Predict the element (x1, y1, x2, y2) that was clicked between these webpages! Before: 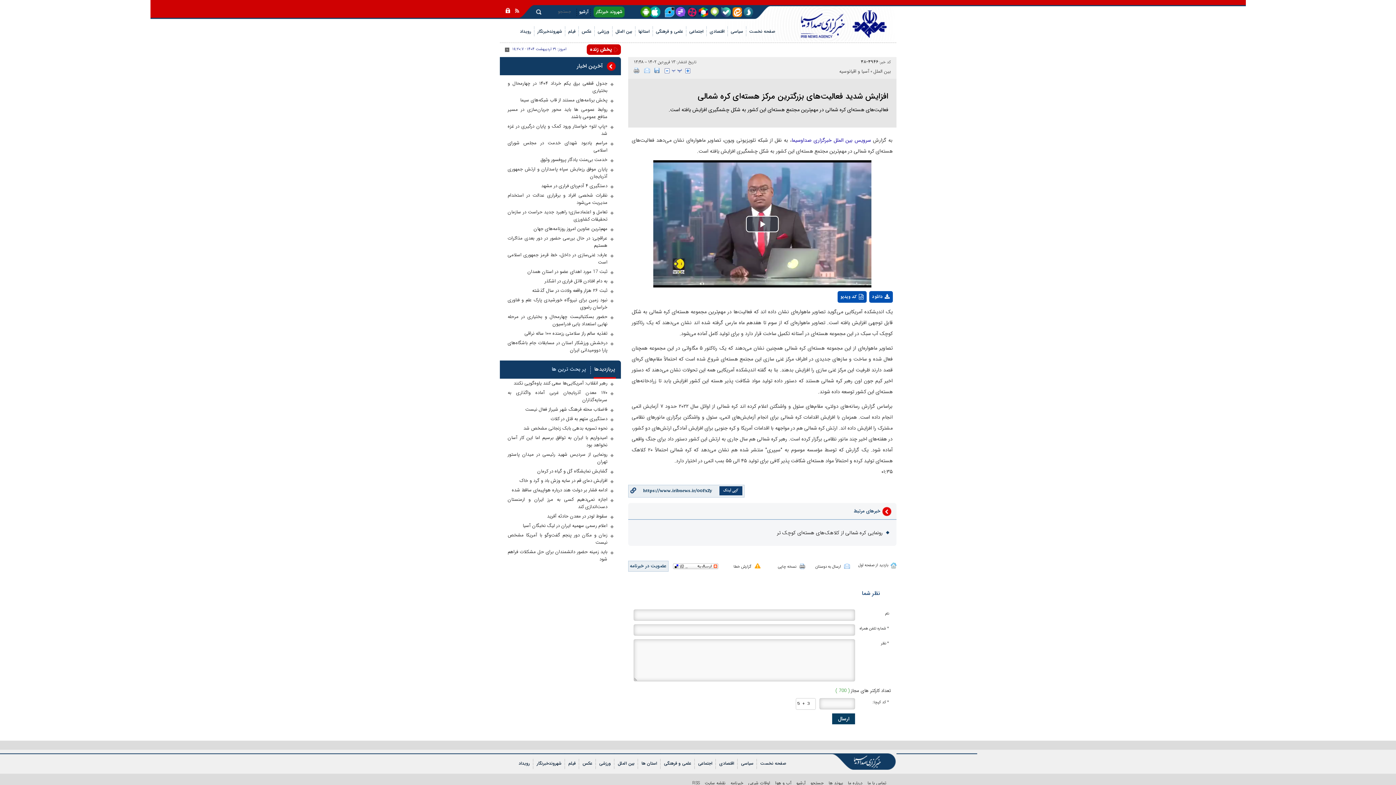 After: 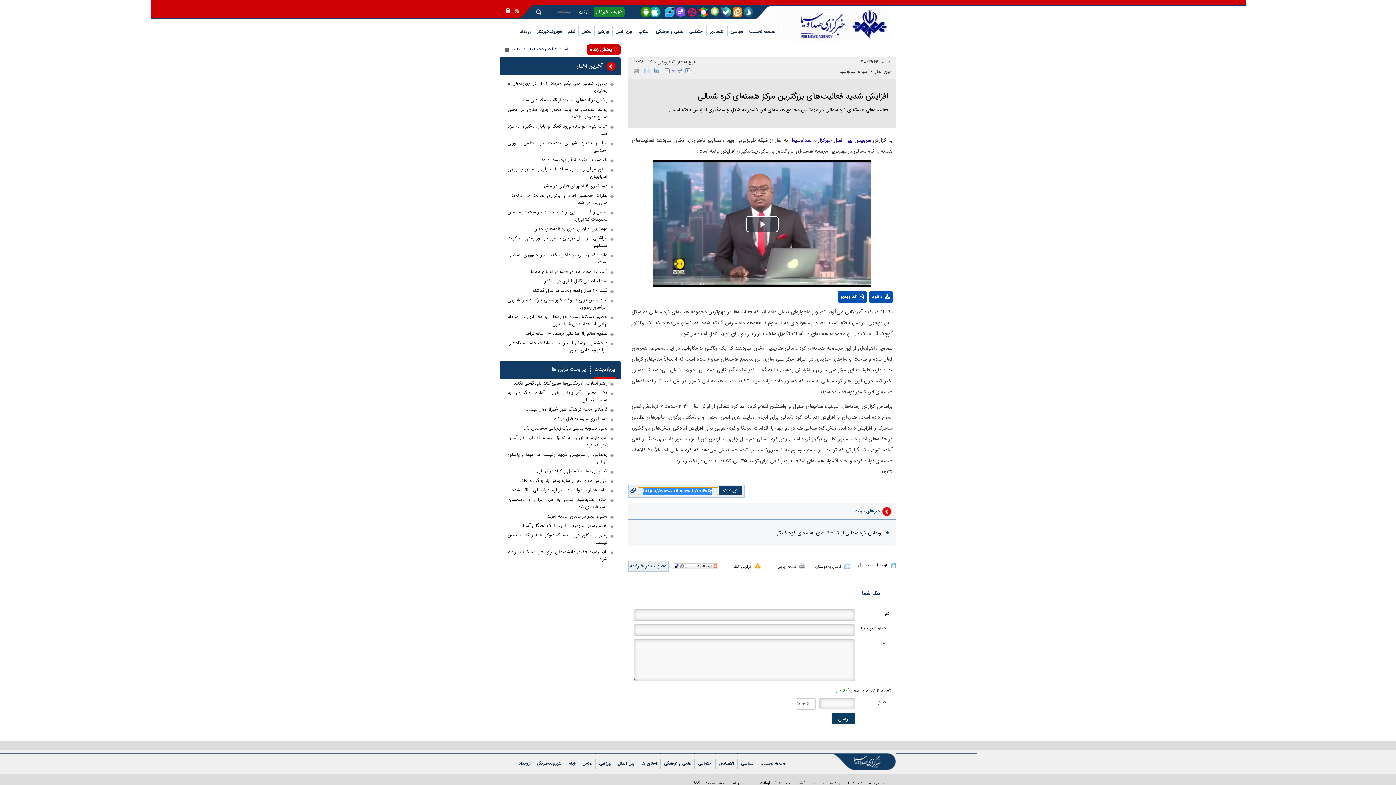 Action: label: کپی لینک bbox: (628, 494, 744, 507)